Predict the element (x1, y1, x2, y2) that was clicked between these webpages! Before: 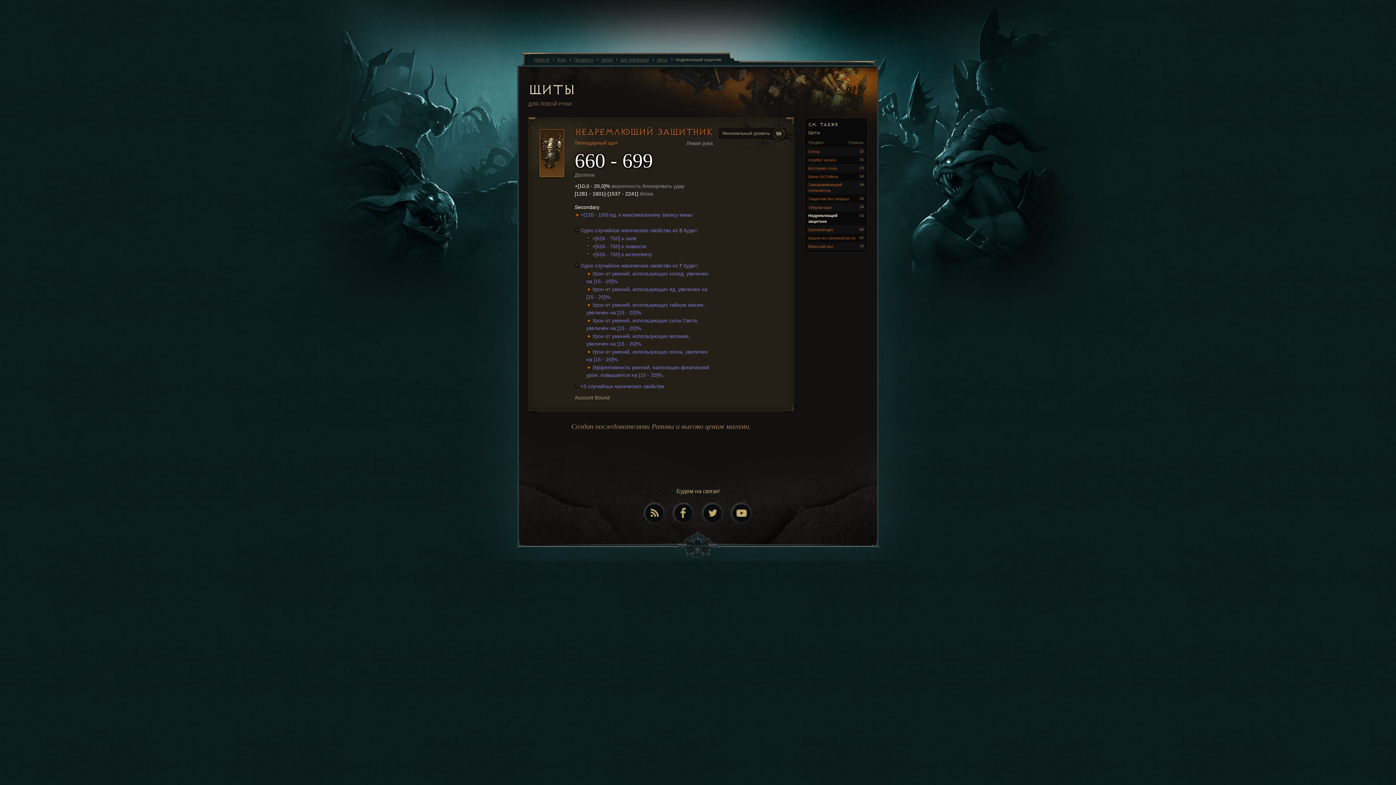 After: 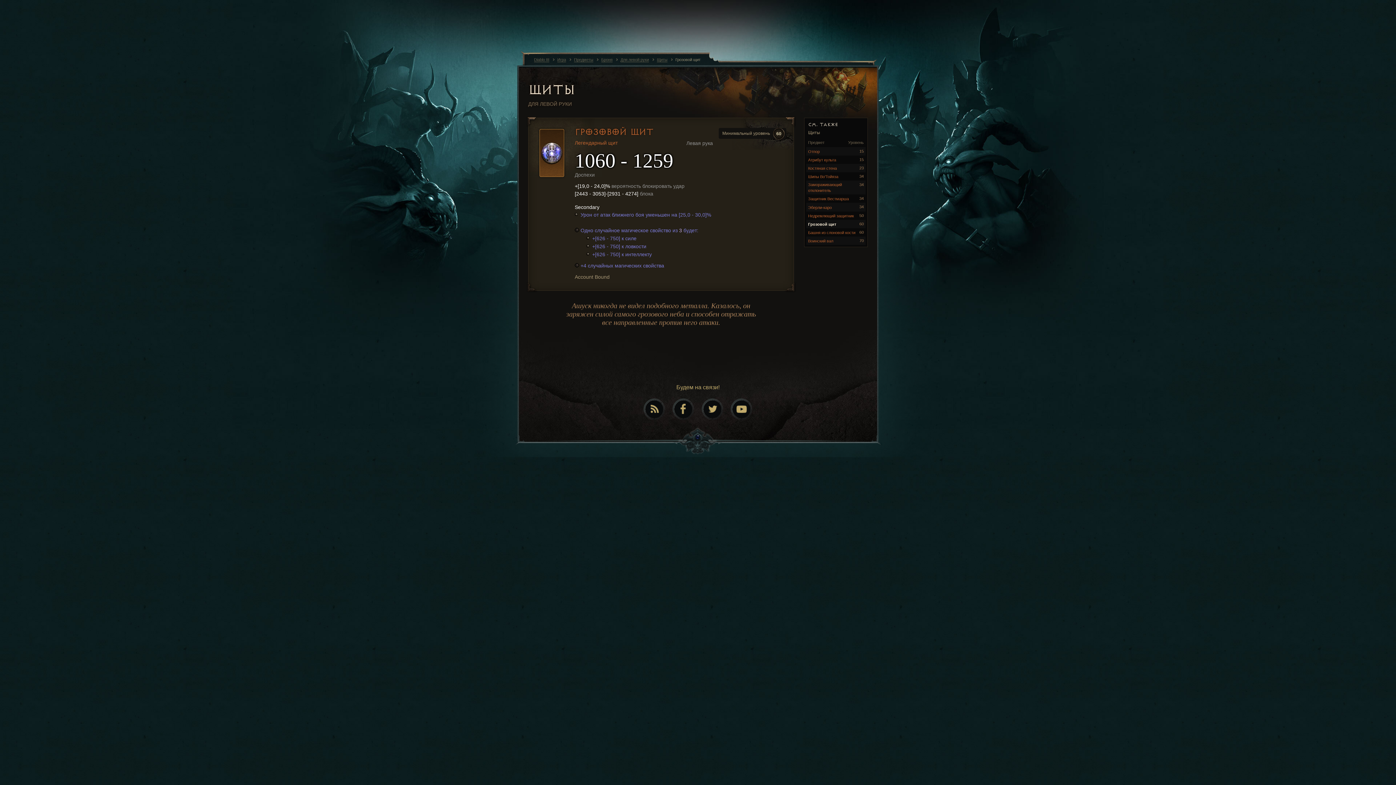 Action: bbox: (806, 225, 865, 233) label: Грозовой щит
60